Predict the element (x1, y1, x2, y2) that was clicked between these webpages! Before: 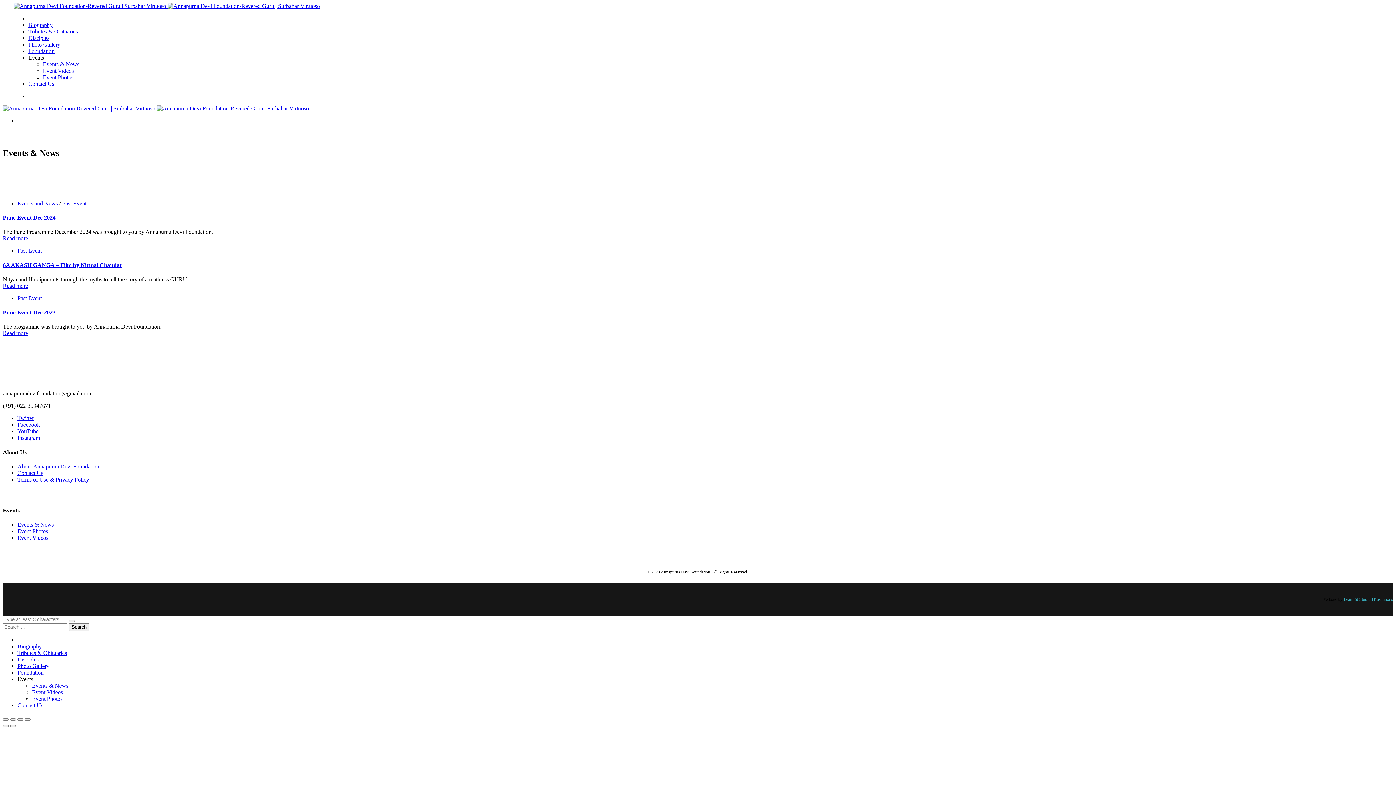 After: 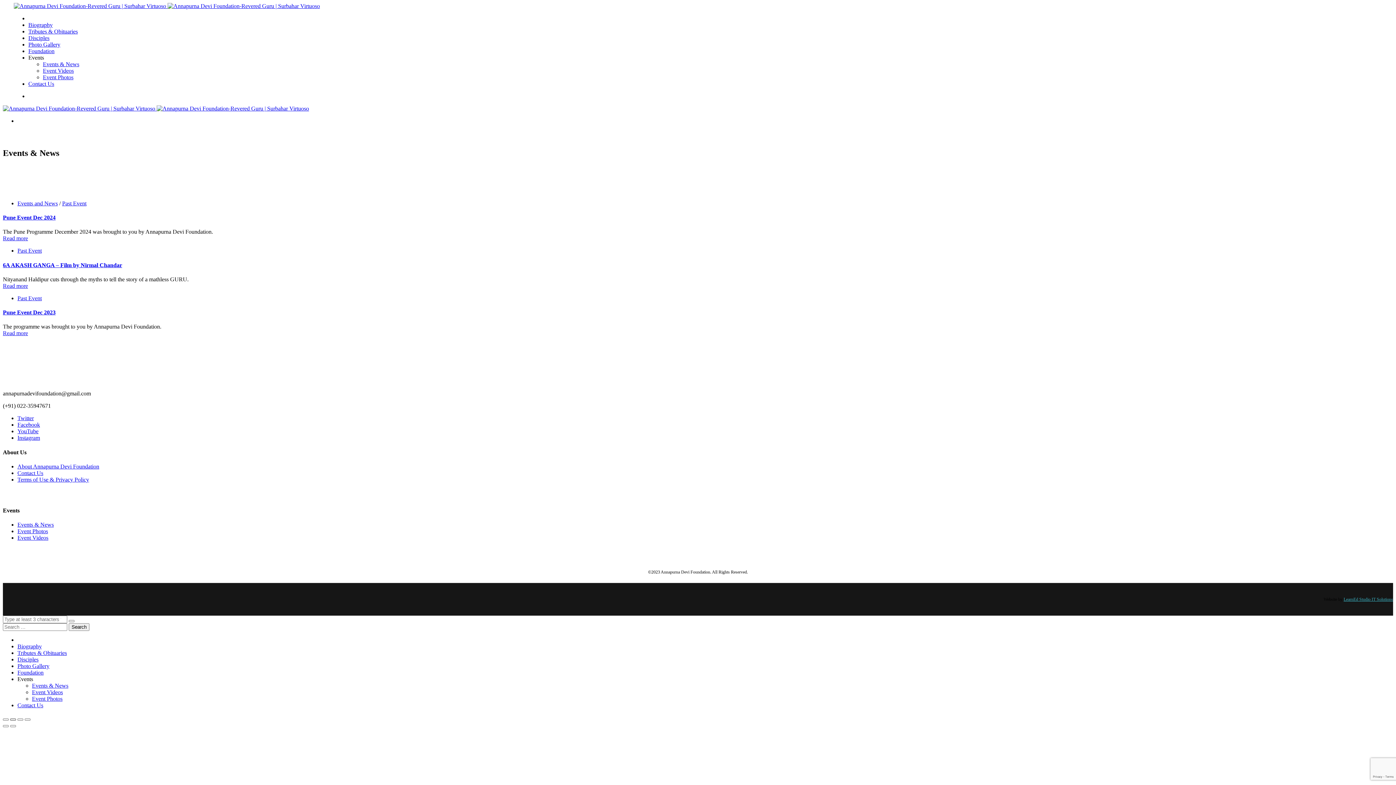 Action: label: Toggle fullscreen bbox: (10, 719, 16, 721)